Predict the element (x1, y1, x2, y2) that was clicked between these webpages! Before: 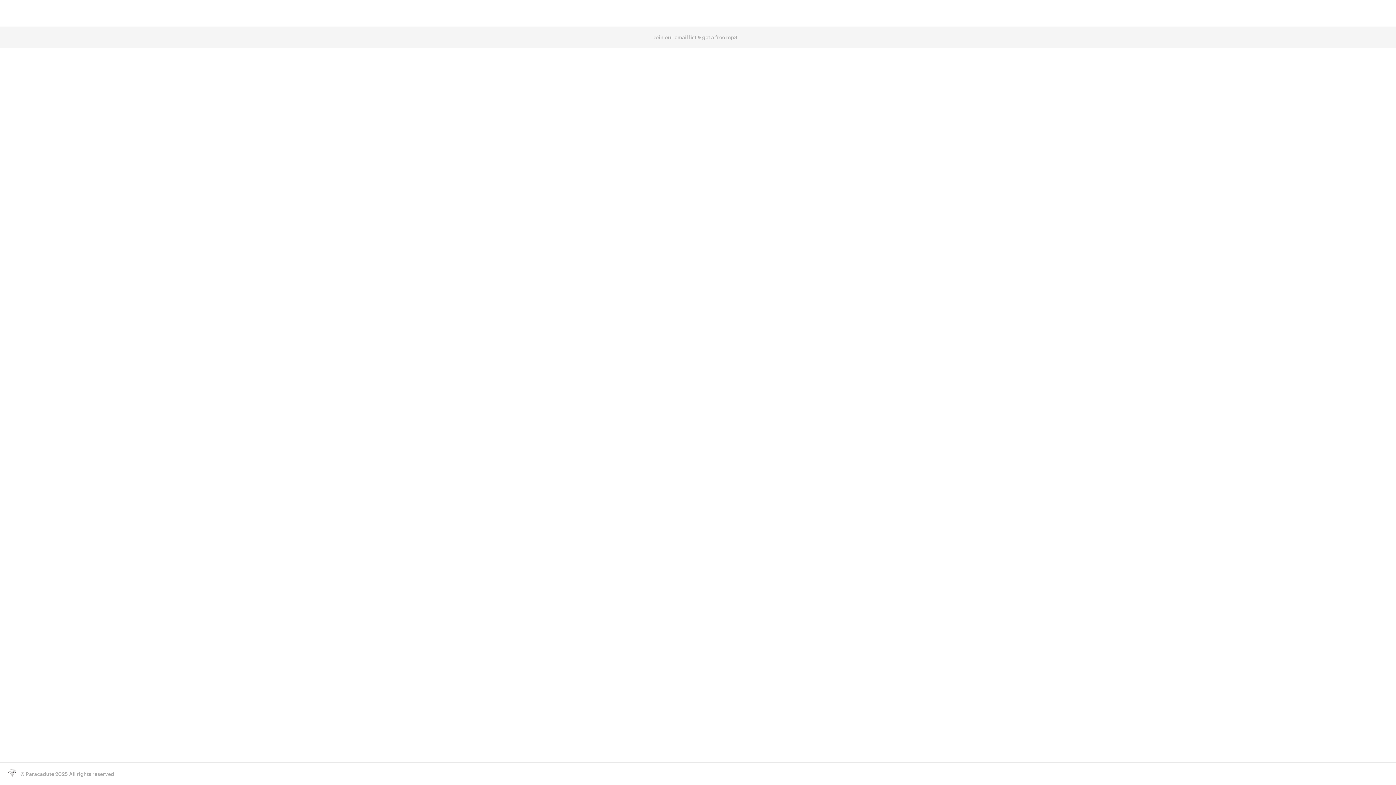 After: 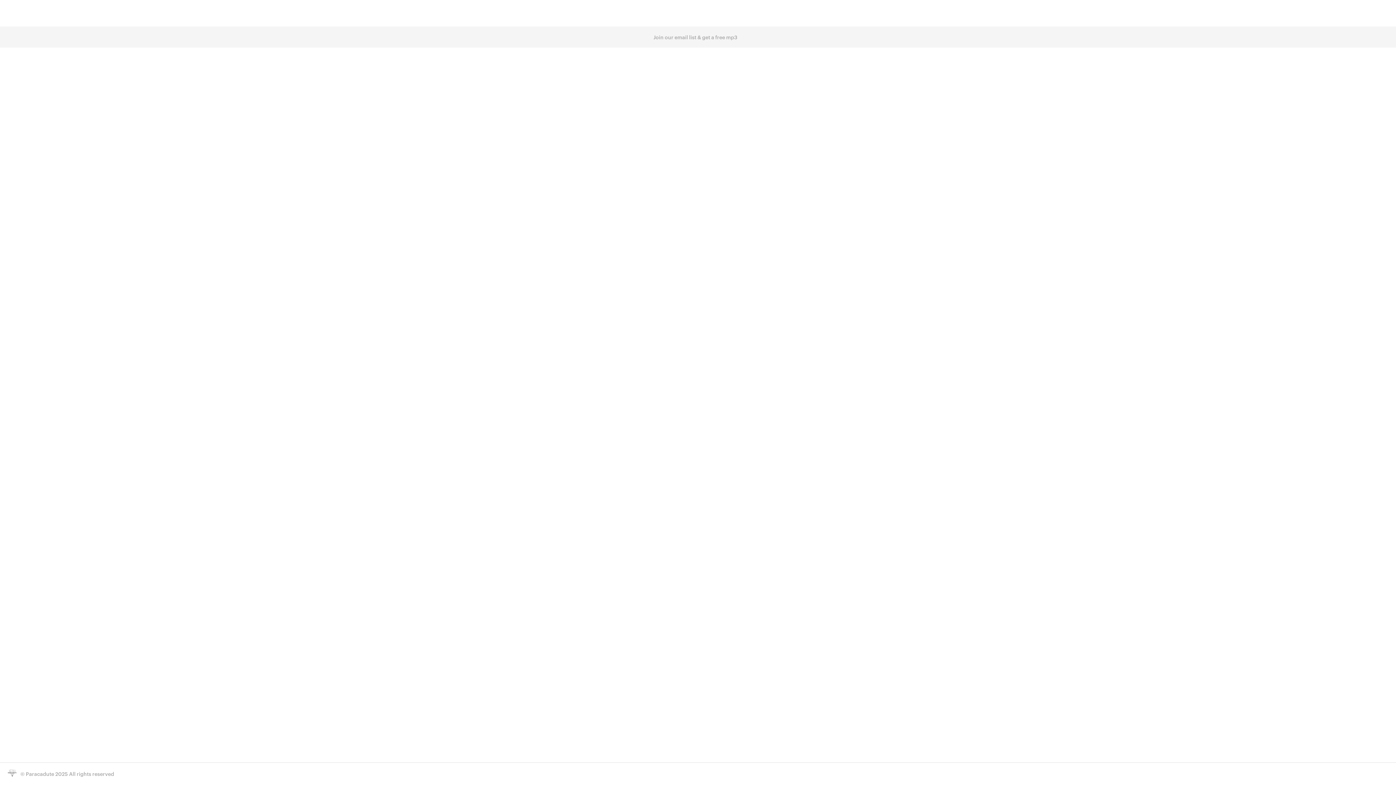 Action: bbox: (919, 9, 928, 16)